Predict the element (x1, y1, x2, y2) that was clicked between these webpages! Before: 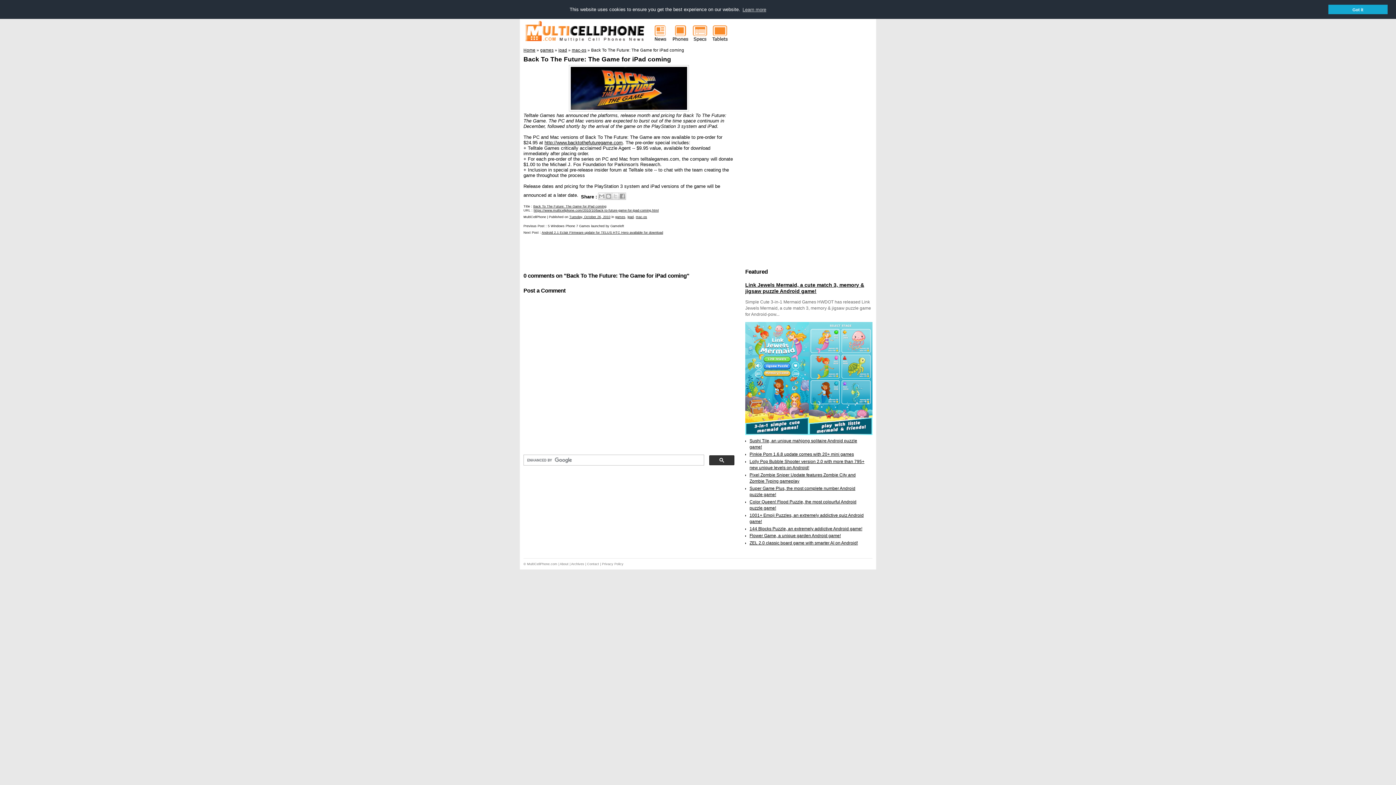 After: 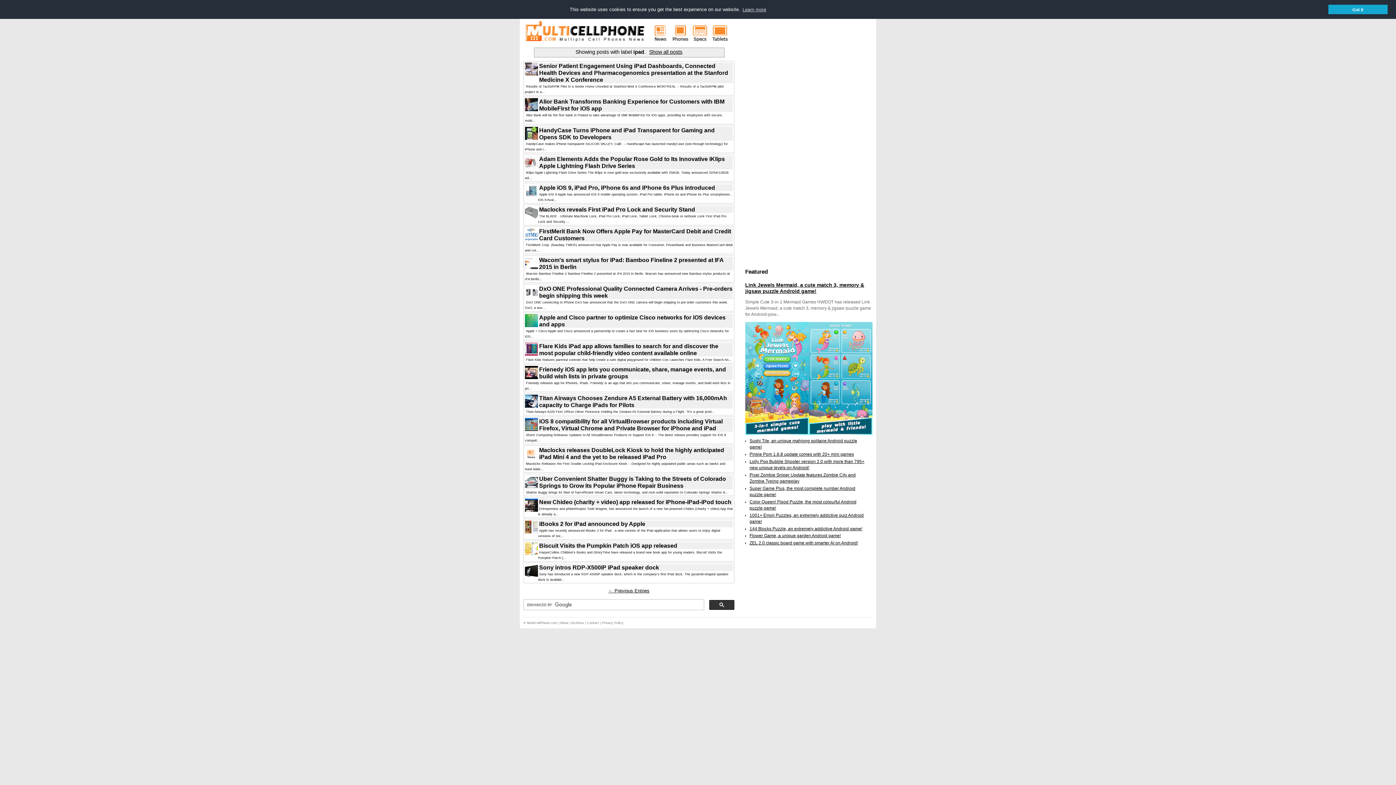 Action: bbox: (558, 48, 567, 52) label: ipad